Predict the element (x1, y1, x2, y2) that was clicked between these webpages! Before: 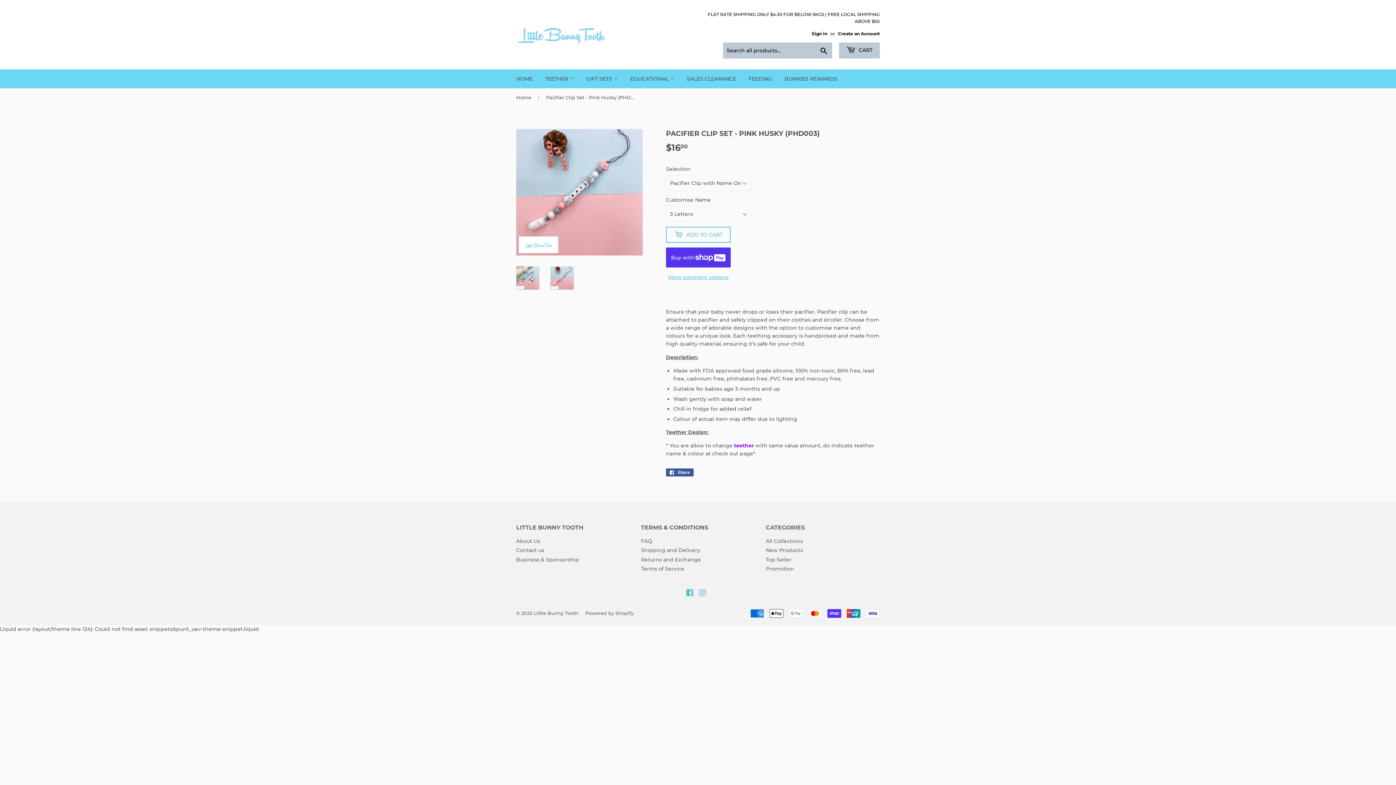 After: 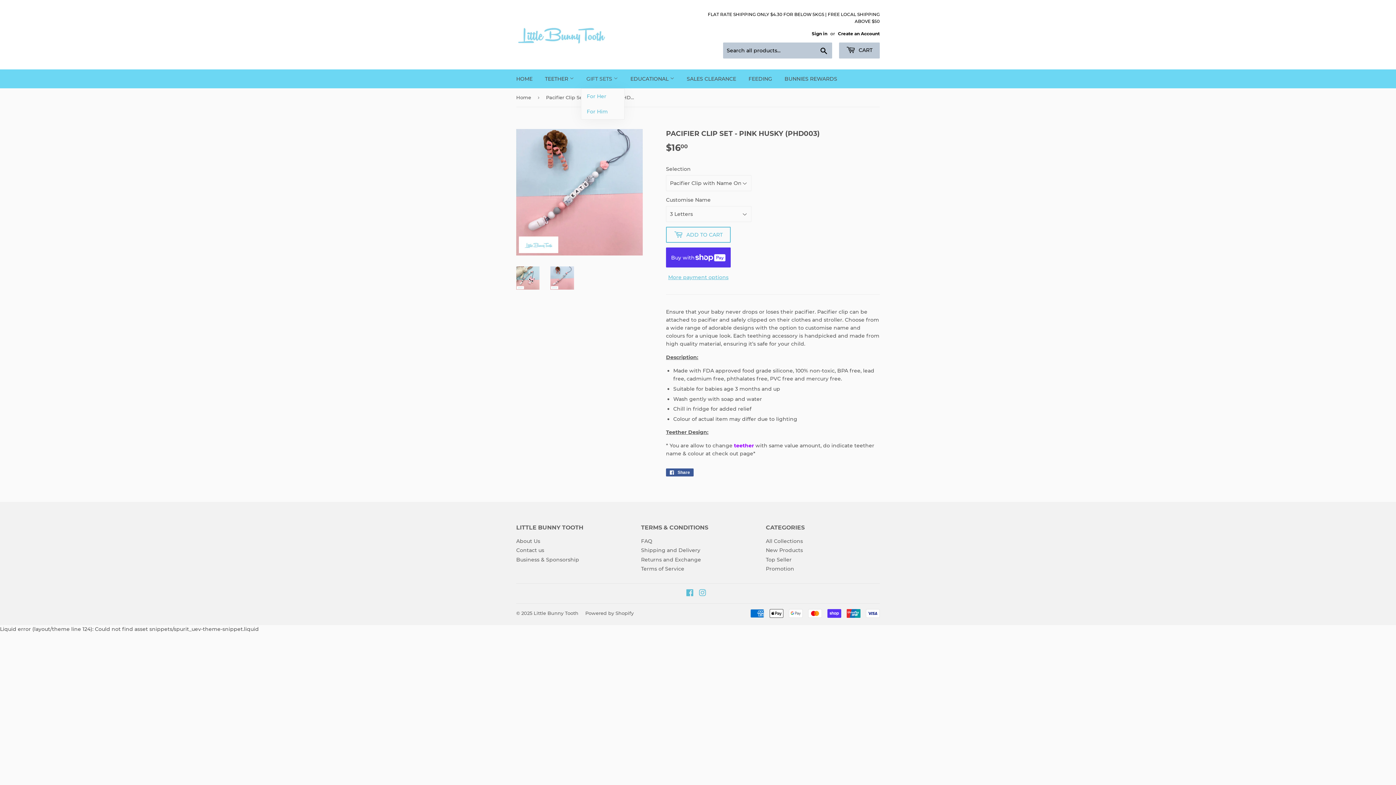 Action: bbox: (581, 69, 623, 88) label: GIFT SETS 